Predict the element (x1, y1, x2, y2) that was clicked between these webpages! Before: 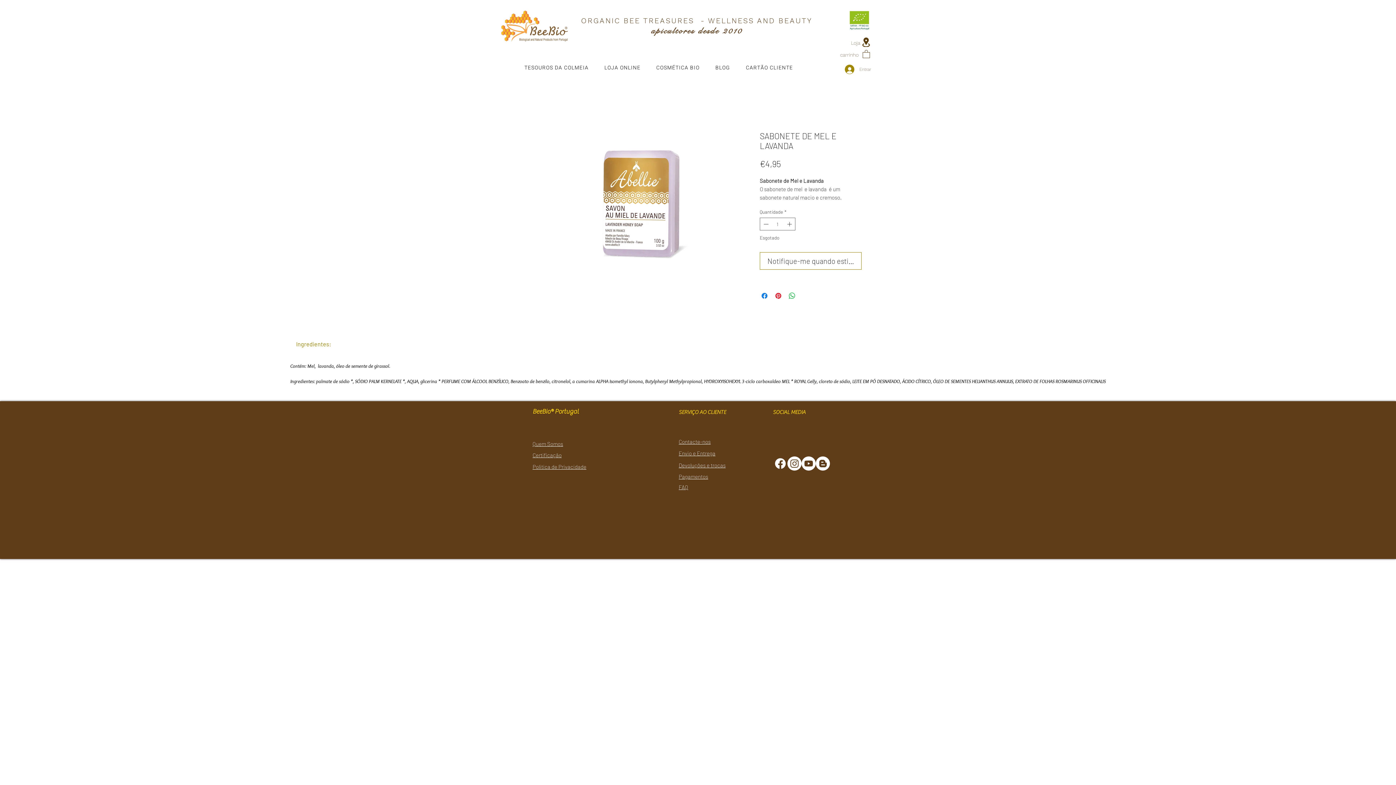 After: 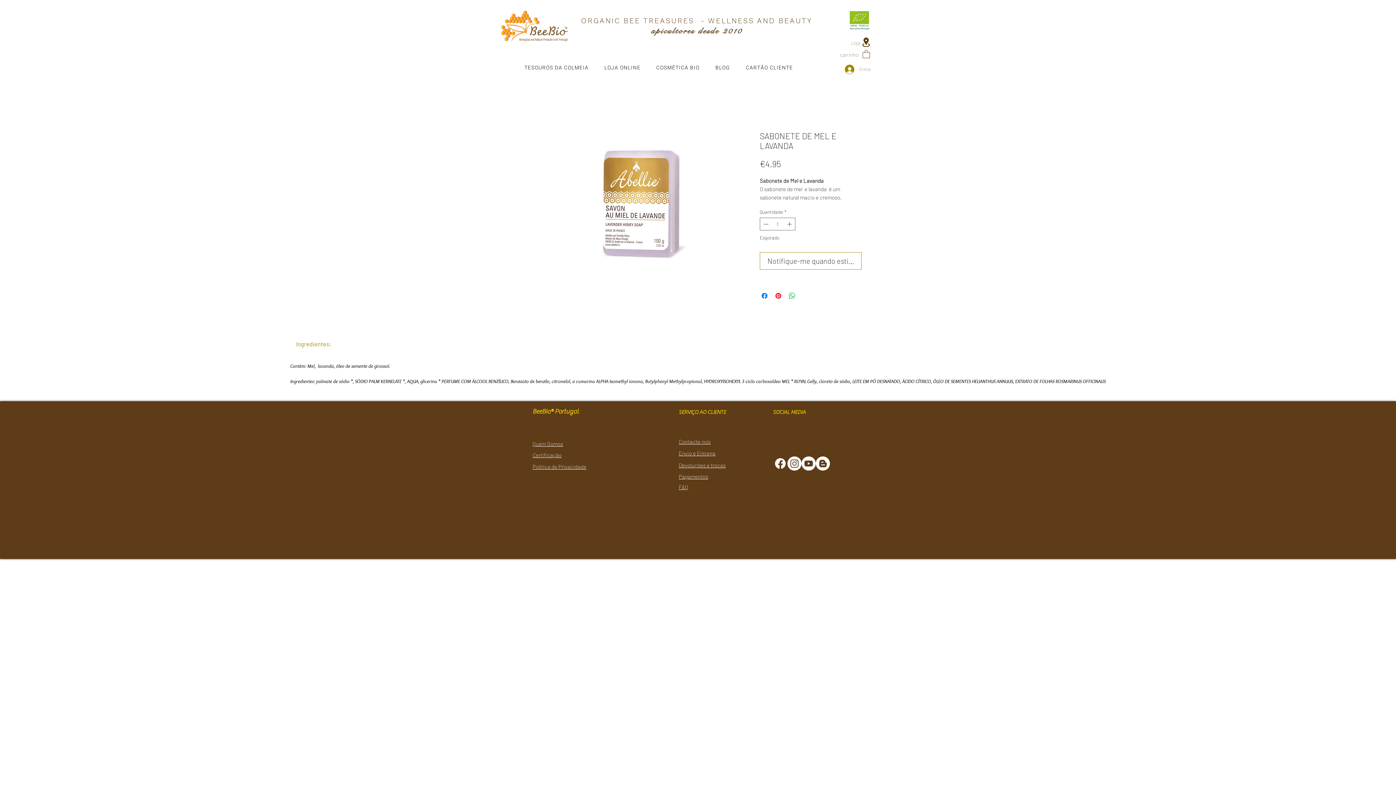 Action: bbox: (801, 456, 816, 470) label: Youtube      